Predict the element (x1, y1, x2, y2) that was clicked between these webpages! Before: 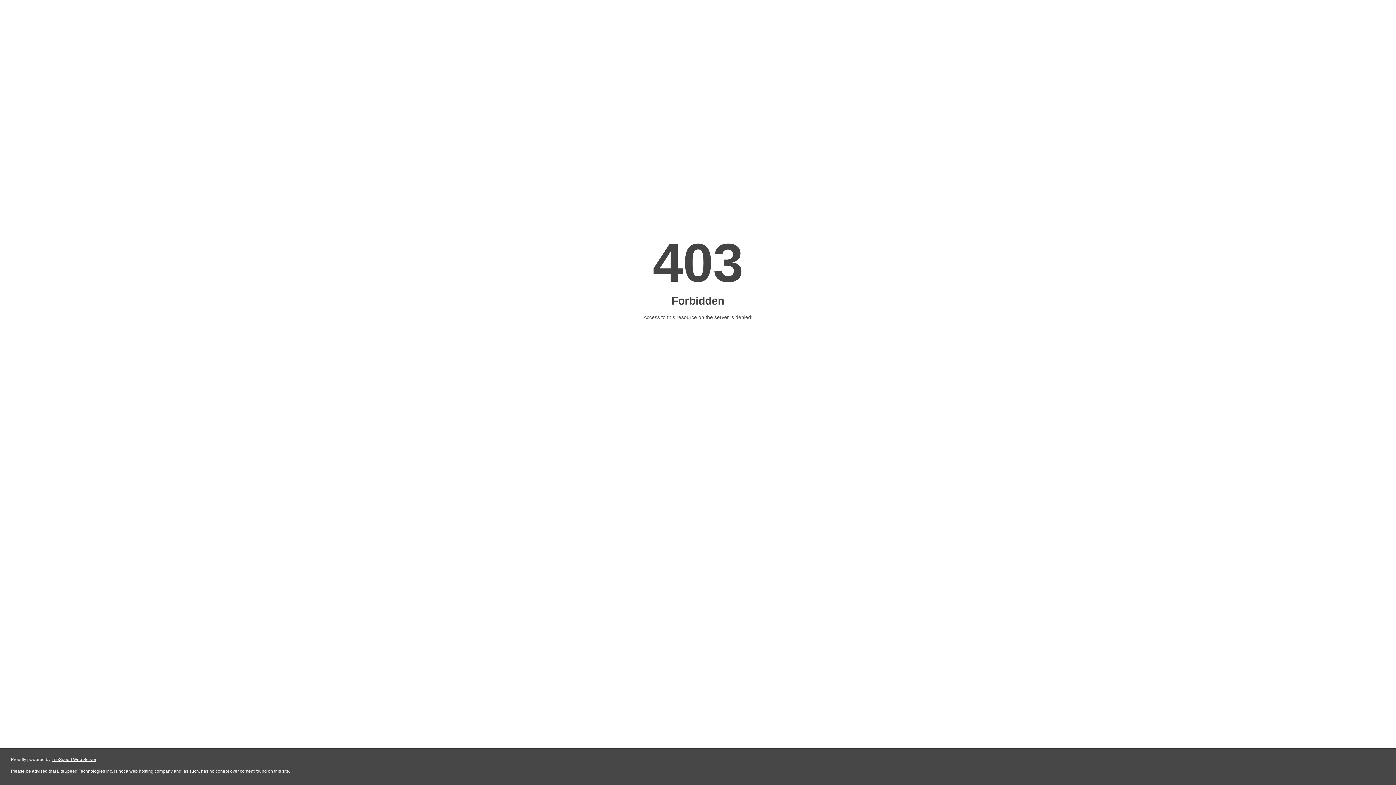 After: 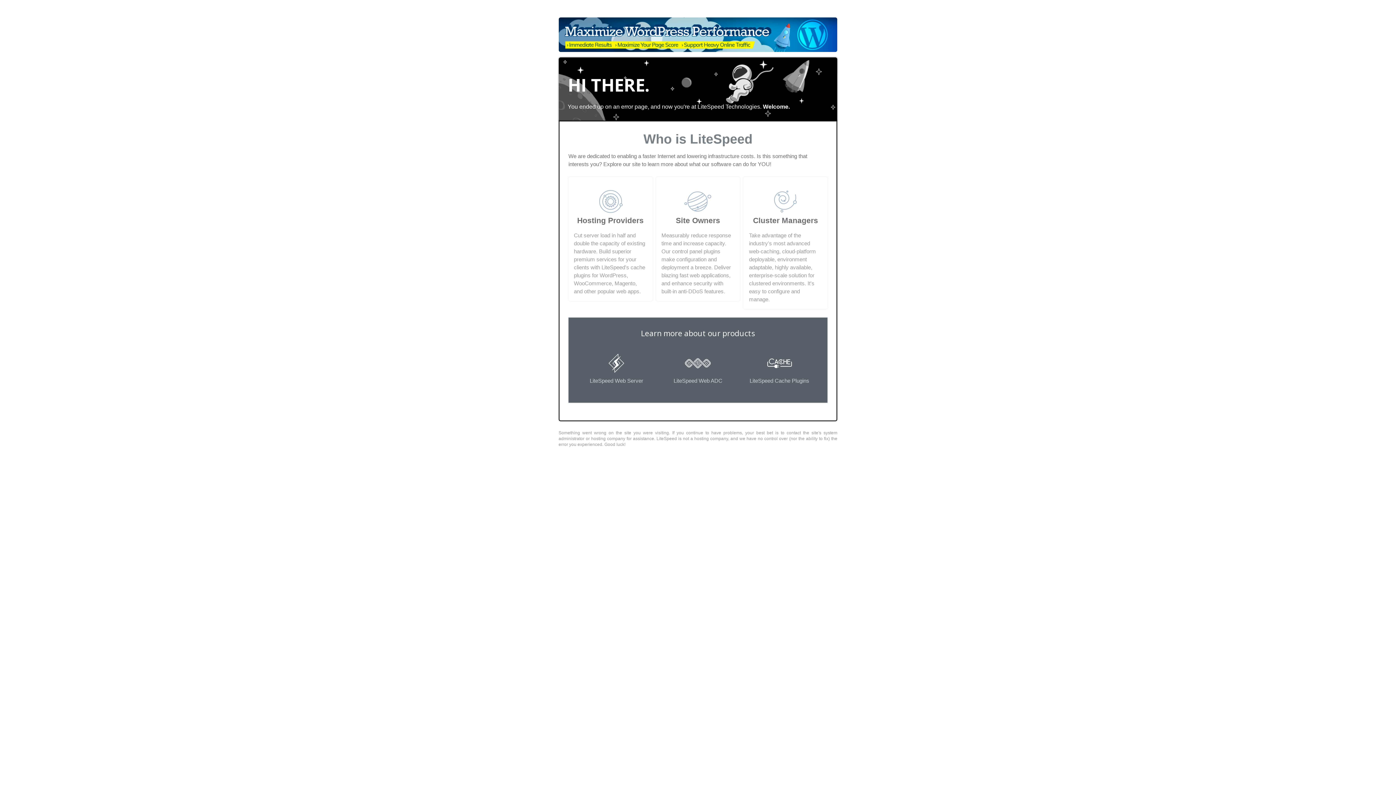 Action: bbox: (51, 757, 96, 762) label: LiteSpeed Web Server